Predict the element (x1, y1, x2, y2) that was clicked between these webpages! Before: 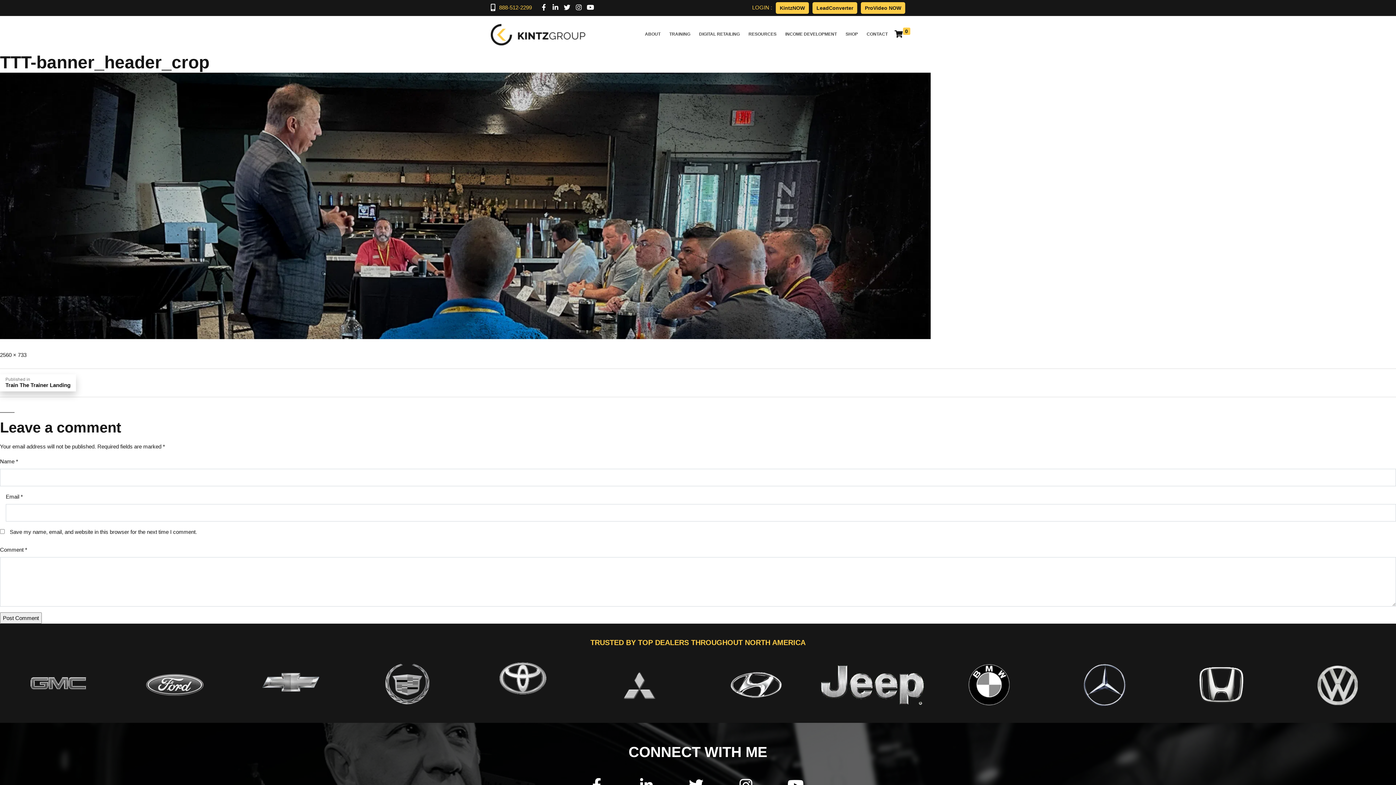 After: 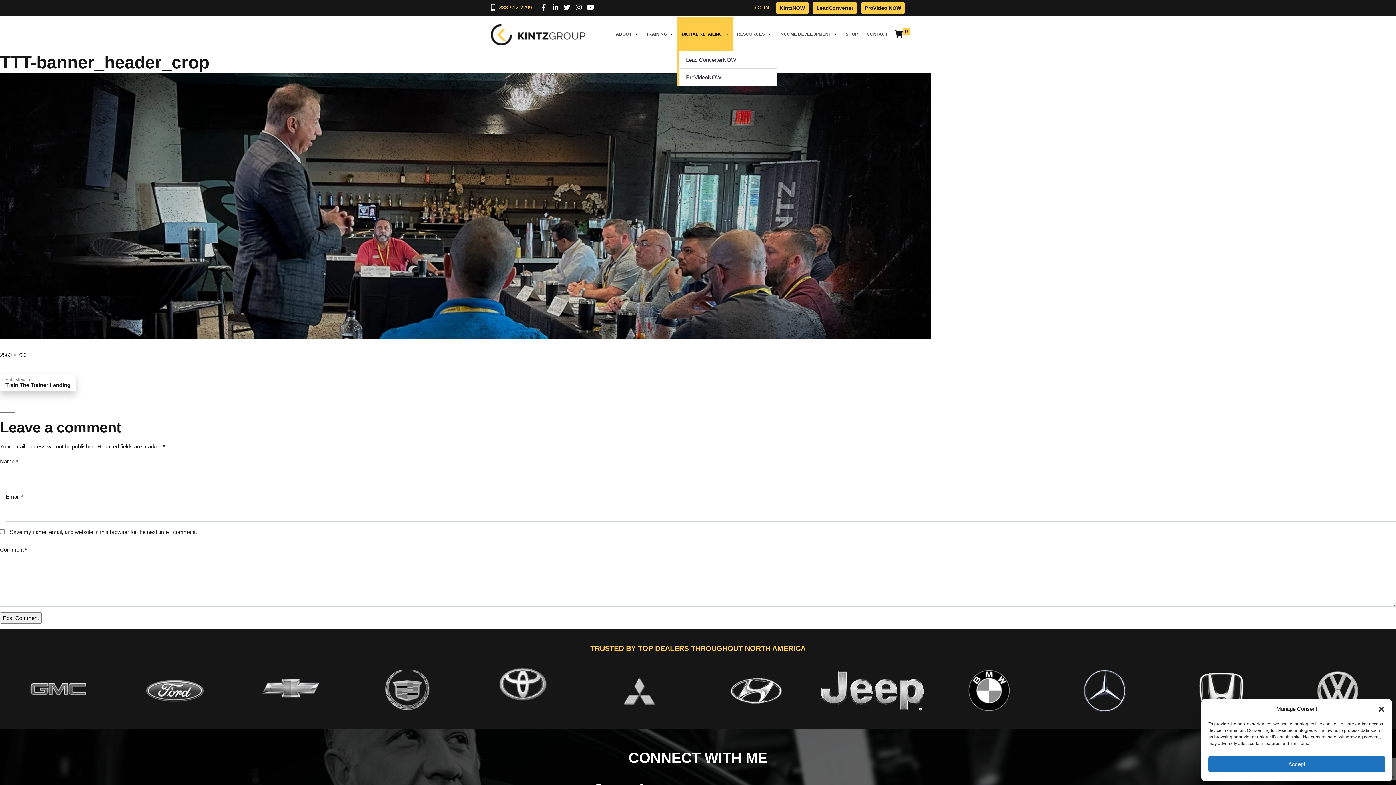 Action: bbox: (694, 16, 744, 51) label: DIGITAL RETAILING